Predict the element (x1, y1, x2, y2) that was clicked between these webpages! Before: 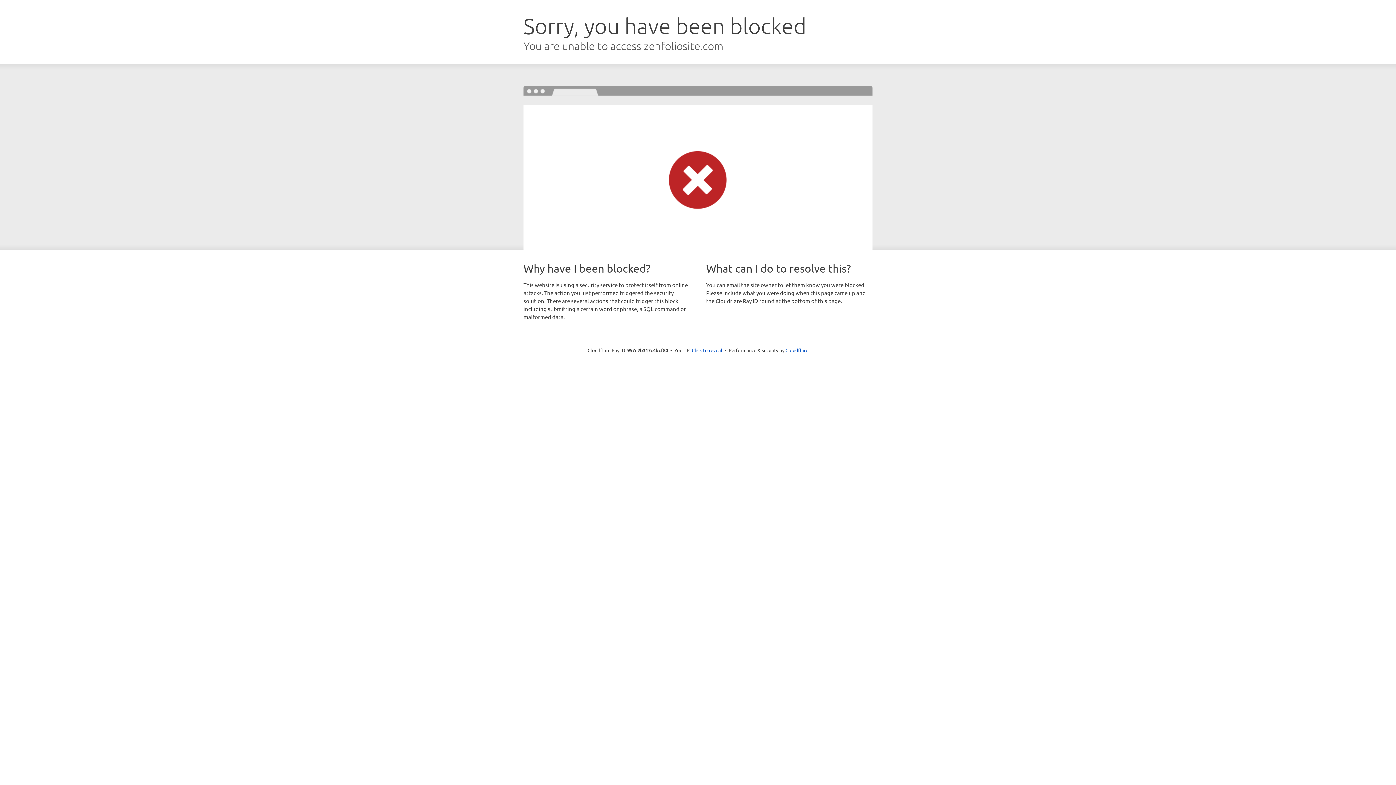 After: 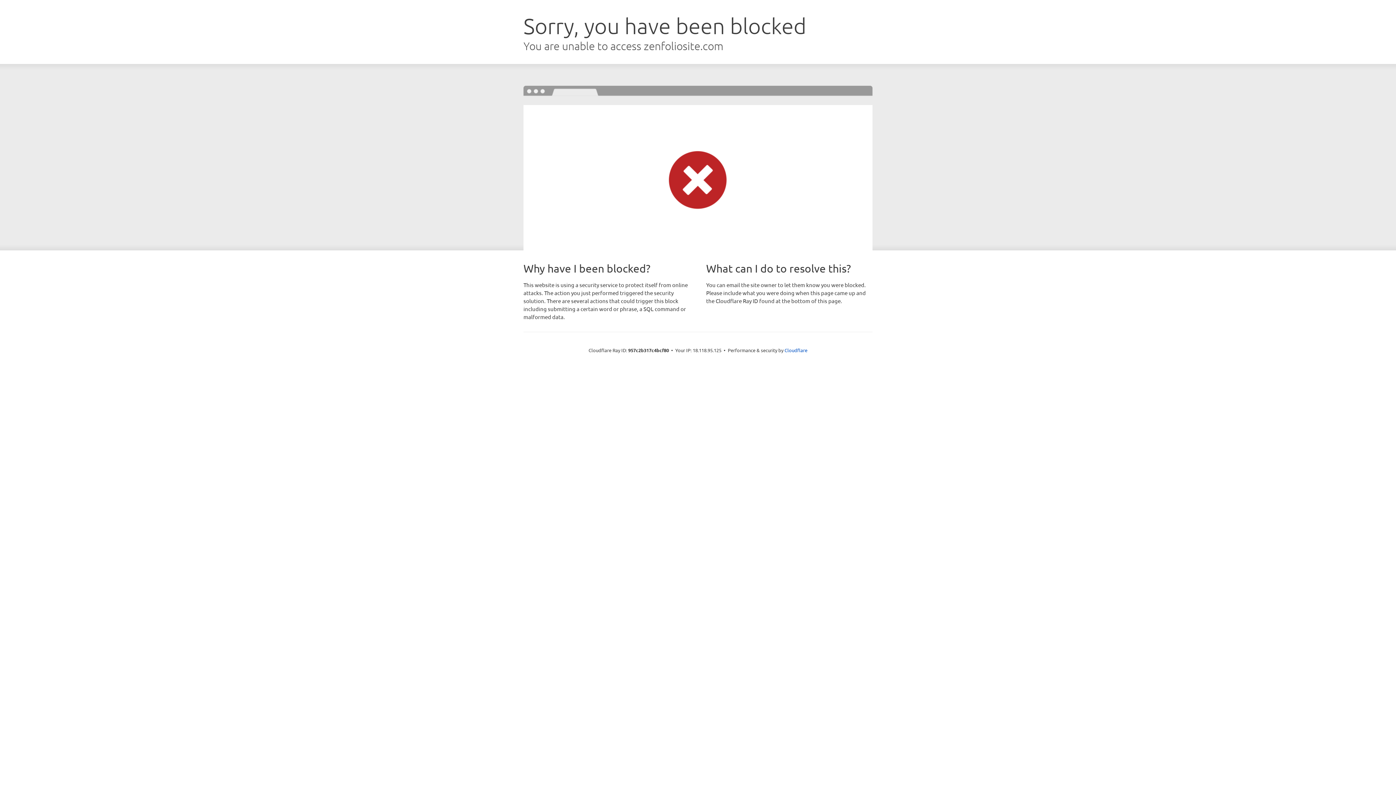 Action: bbox: (692, 346, 722, 353) label: Click to reveal